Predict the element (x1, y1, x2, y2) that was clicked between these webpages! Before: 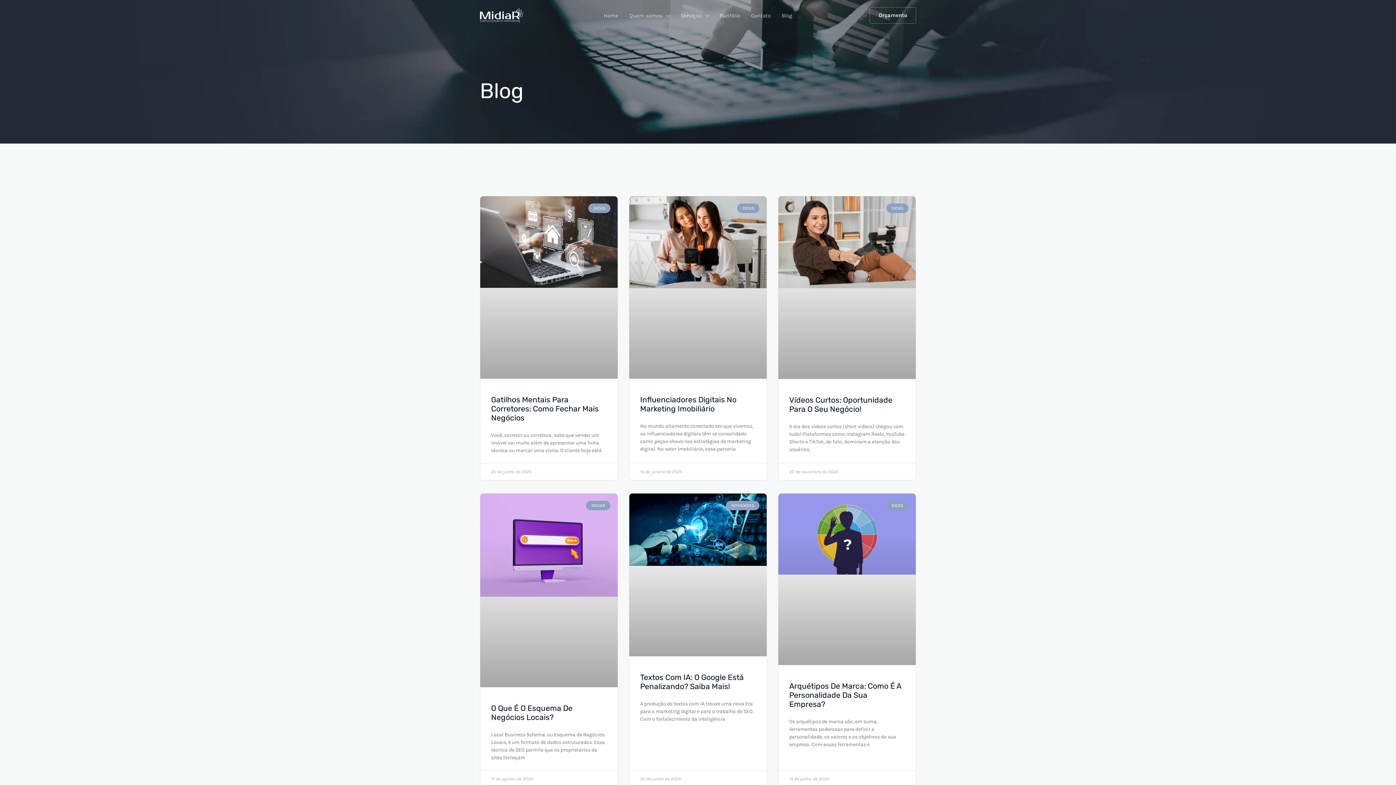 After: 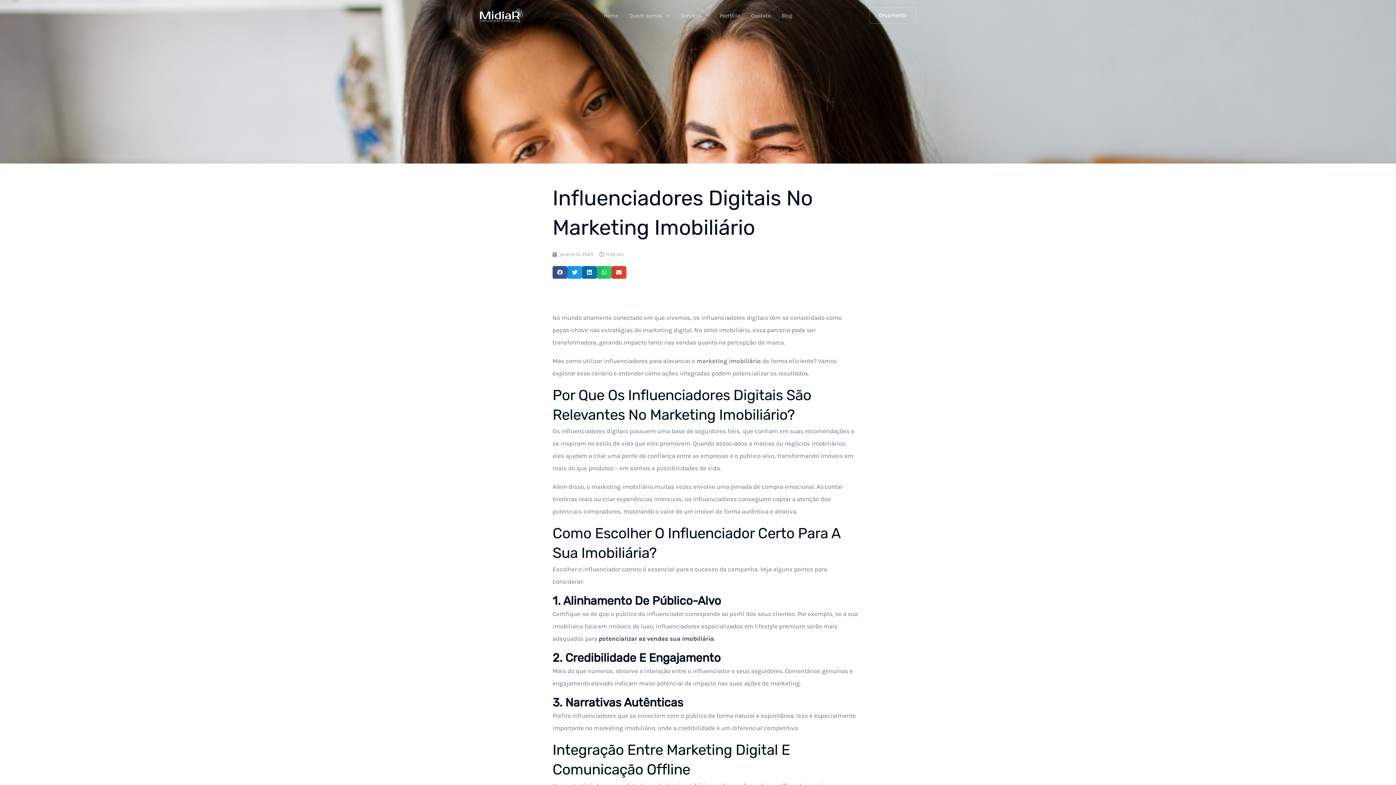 Action: bbox: (640, 395, 736, 413) label: Influenciadores Digitais No Marketing Imobiliário